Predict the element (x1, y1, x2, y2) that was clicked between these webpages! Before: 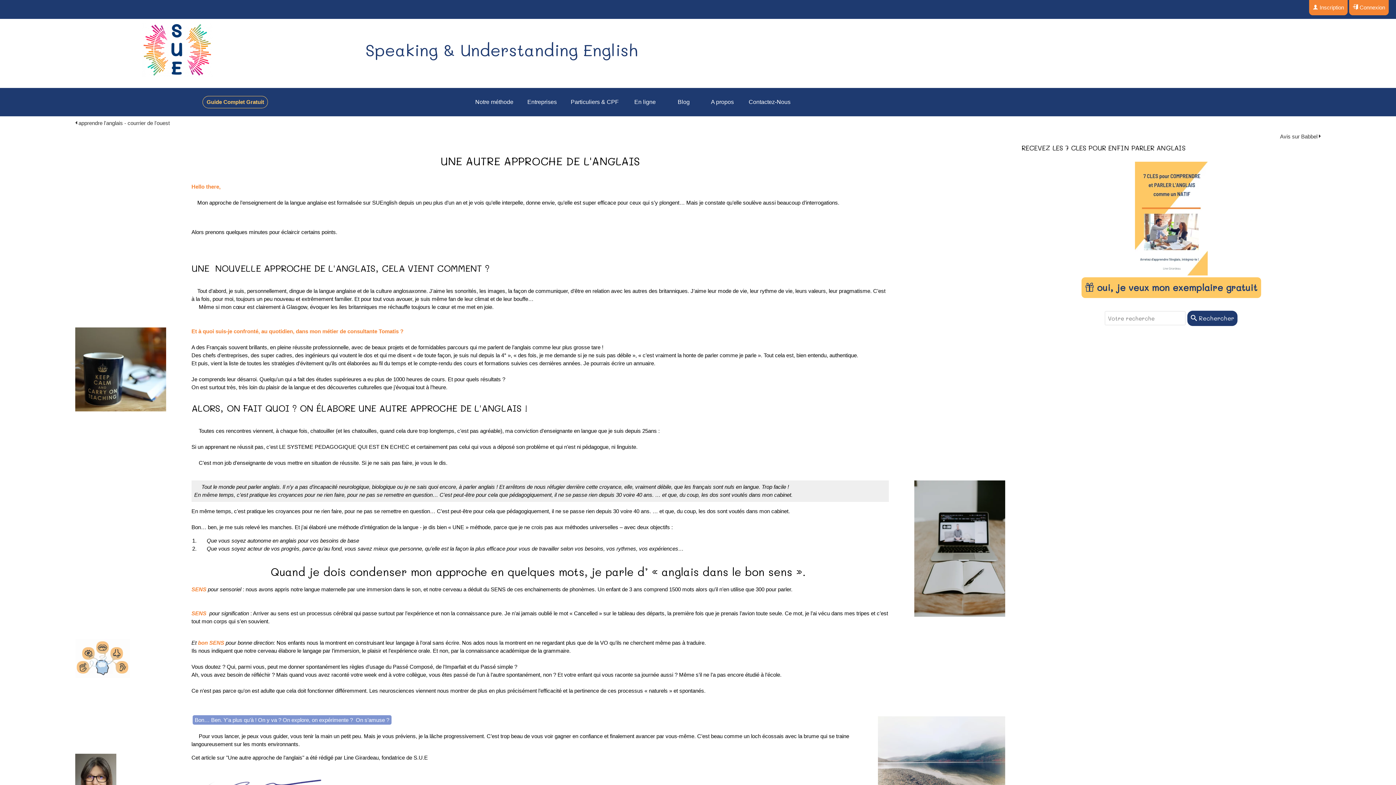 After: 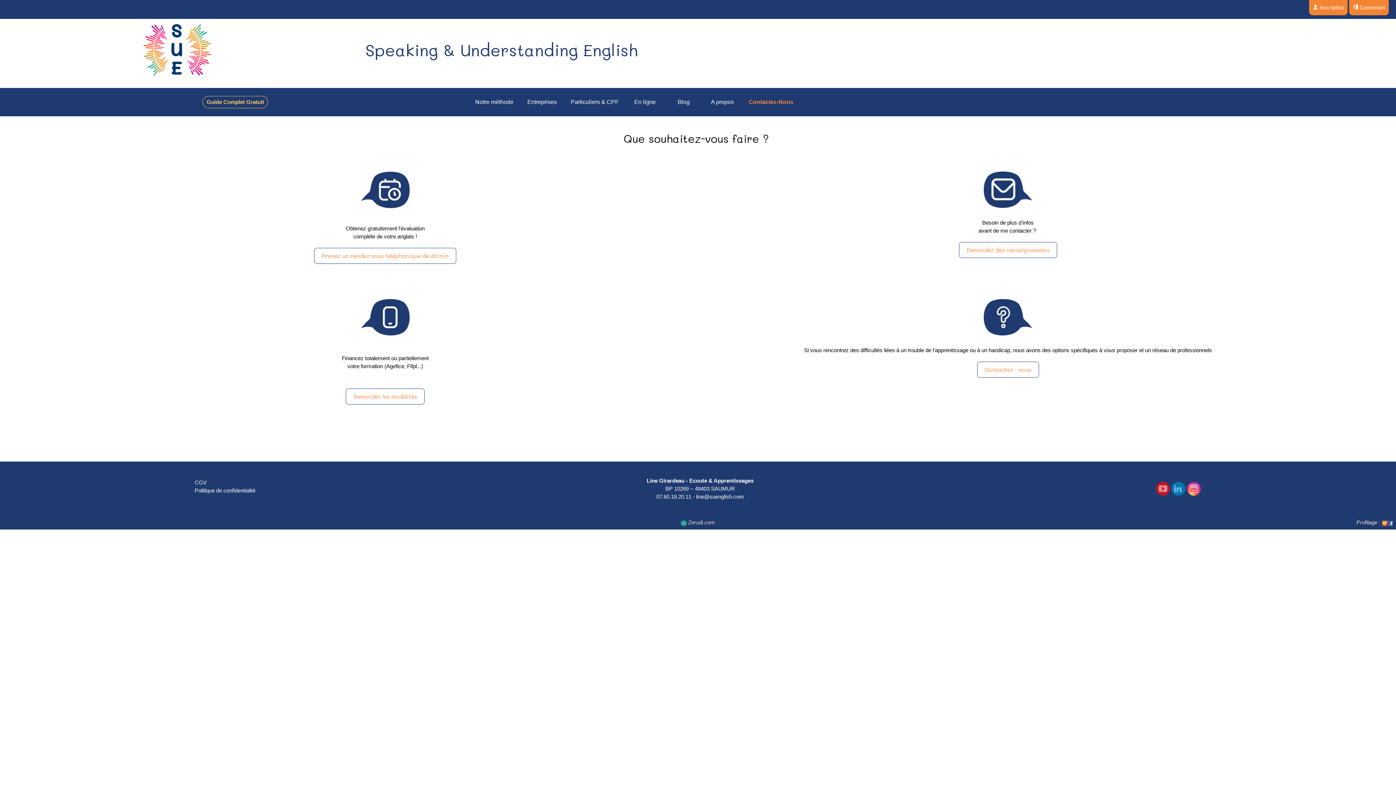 Action: label: Contactez-Nous bbox: (743, 93, 796, 110)